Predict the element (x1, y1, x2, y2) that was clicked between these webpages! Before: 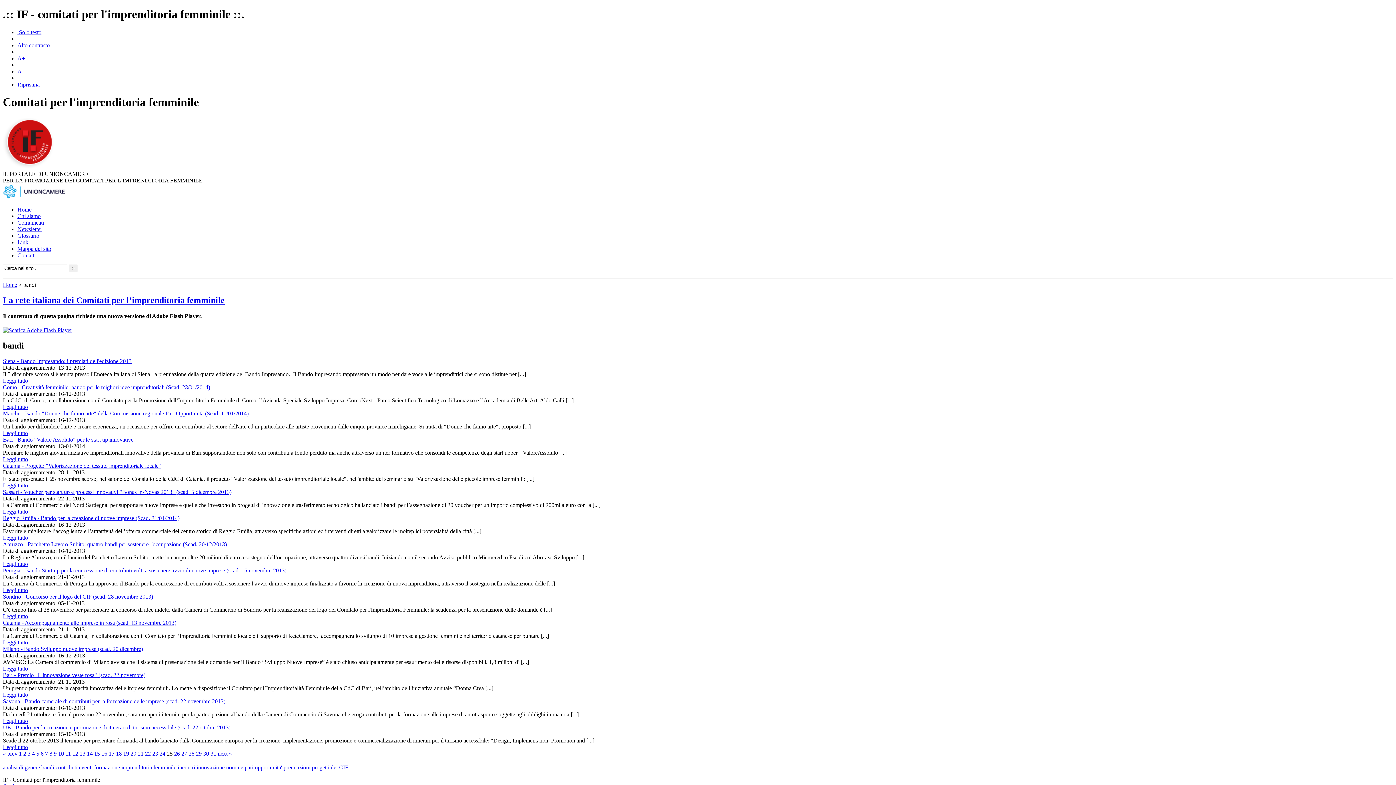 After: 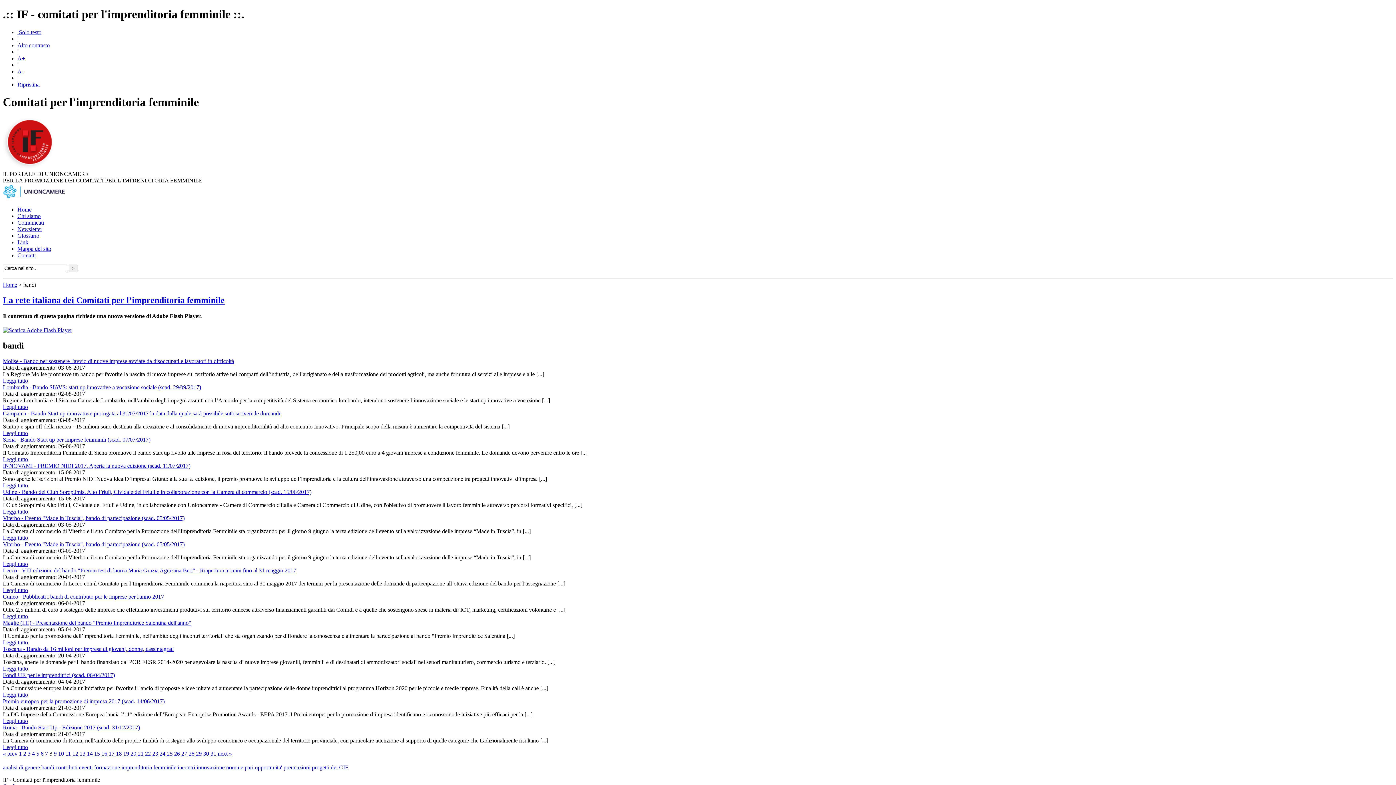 Action: label: 8 bbox: (49, 750, 52, 757)